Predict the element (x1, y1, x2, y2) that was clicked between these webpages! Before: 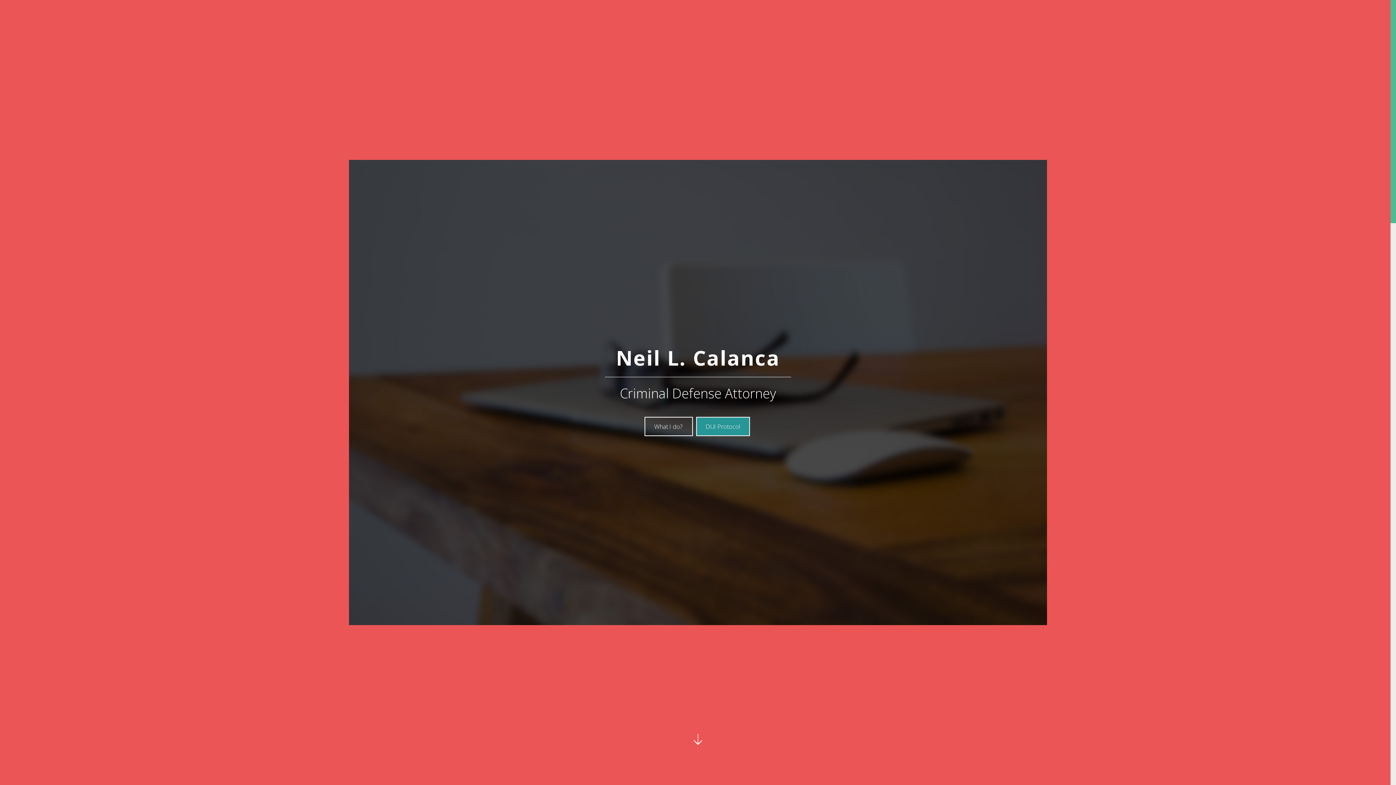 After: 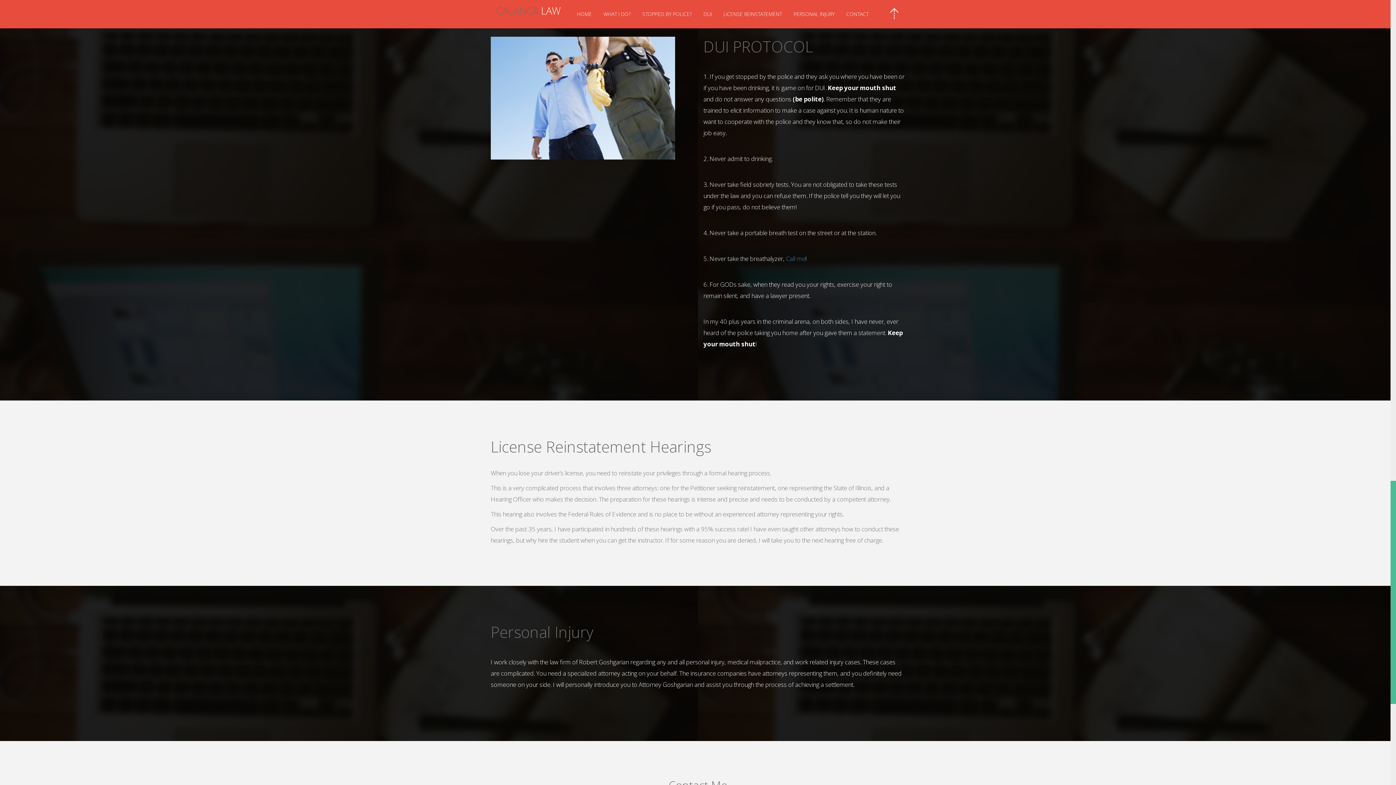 Action: bbox: (696, 417, 750, 436) label: DUI Protocol